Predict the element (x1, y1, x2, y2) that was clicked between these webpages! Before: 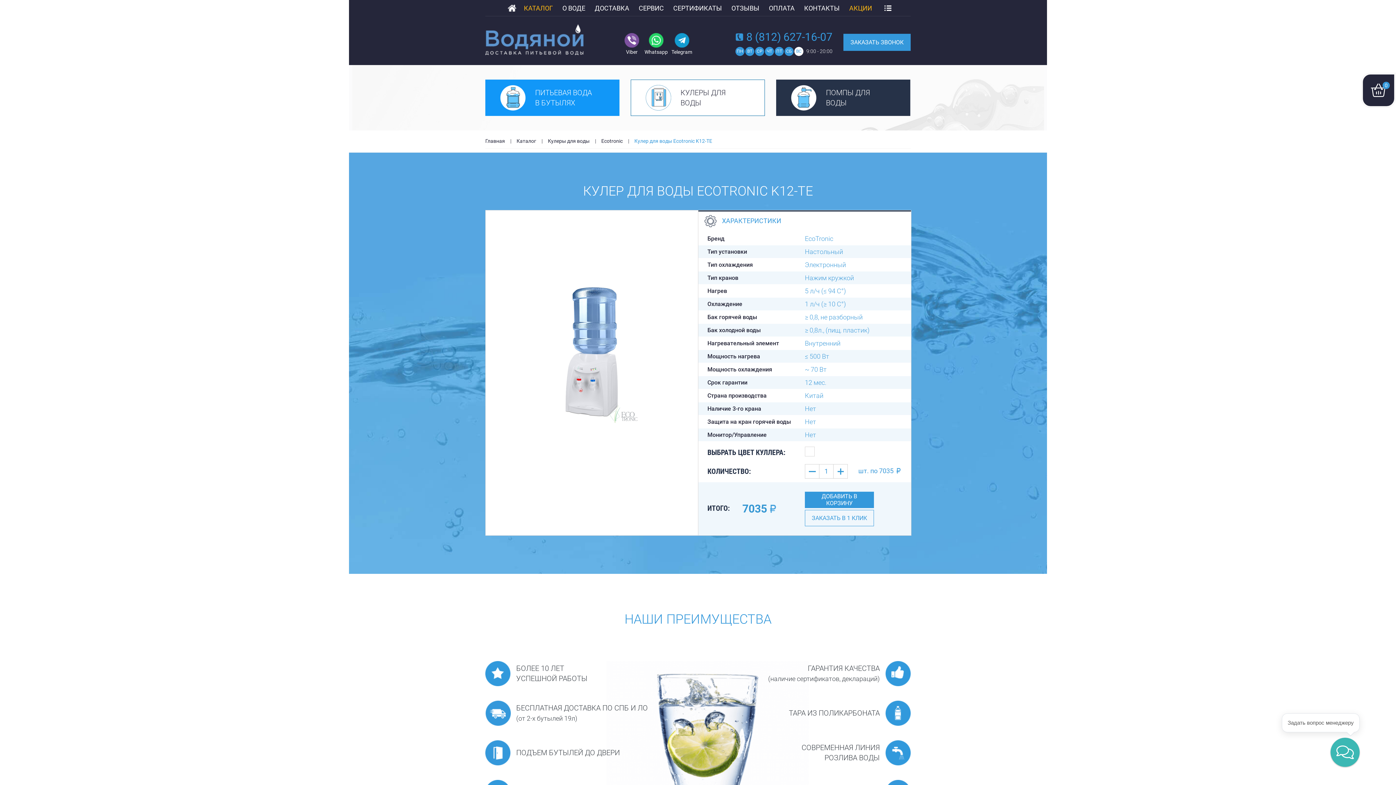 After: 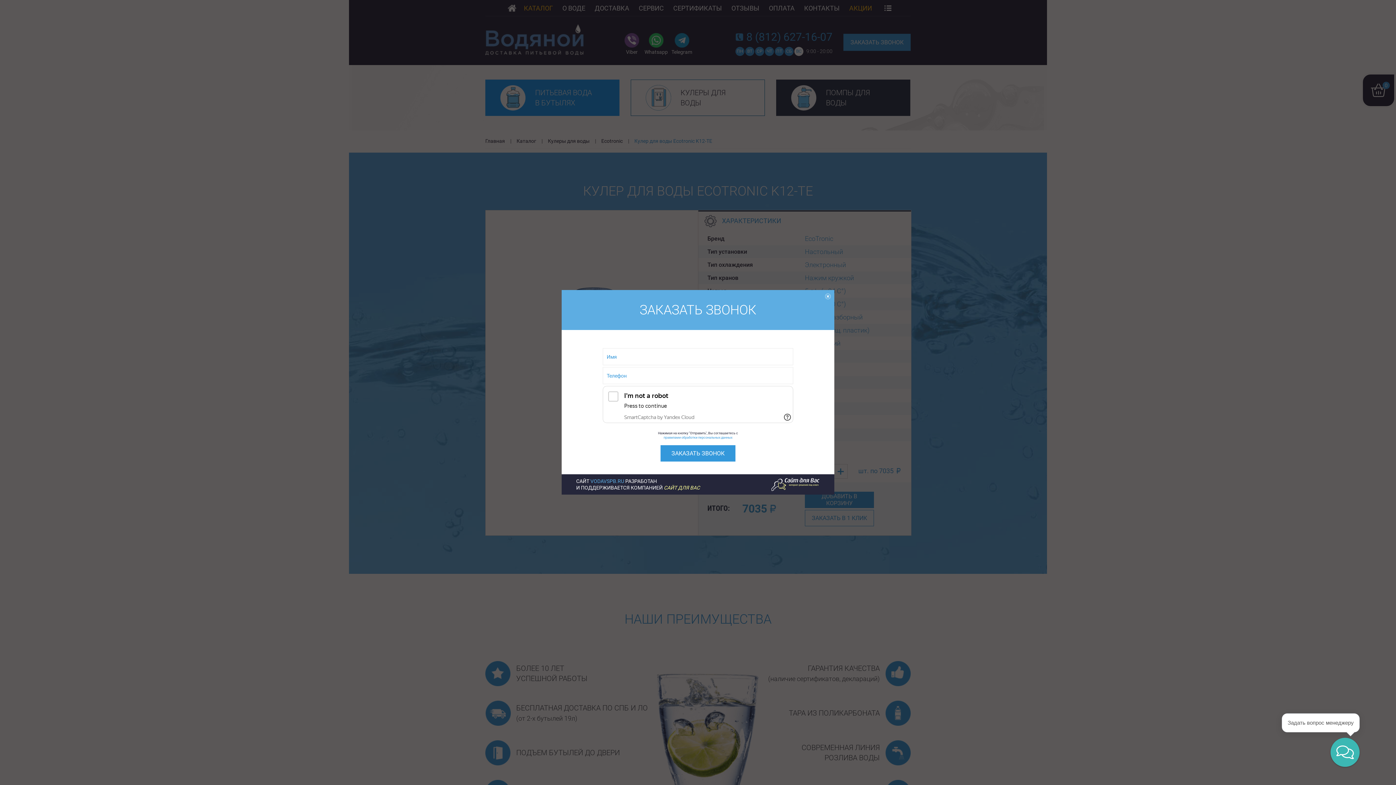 Action: label: ЗАКАЗАТЬ ЗВОНОК bbox: (843, 33, 910, 50)